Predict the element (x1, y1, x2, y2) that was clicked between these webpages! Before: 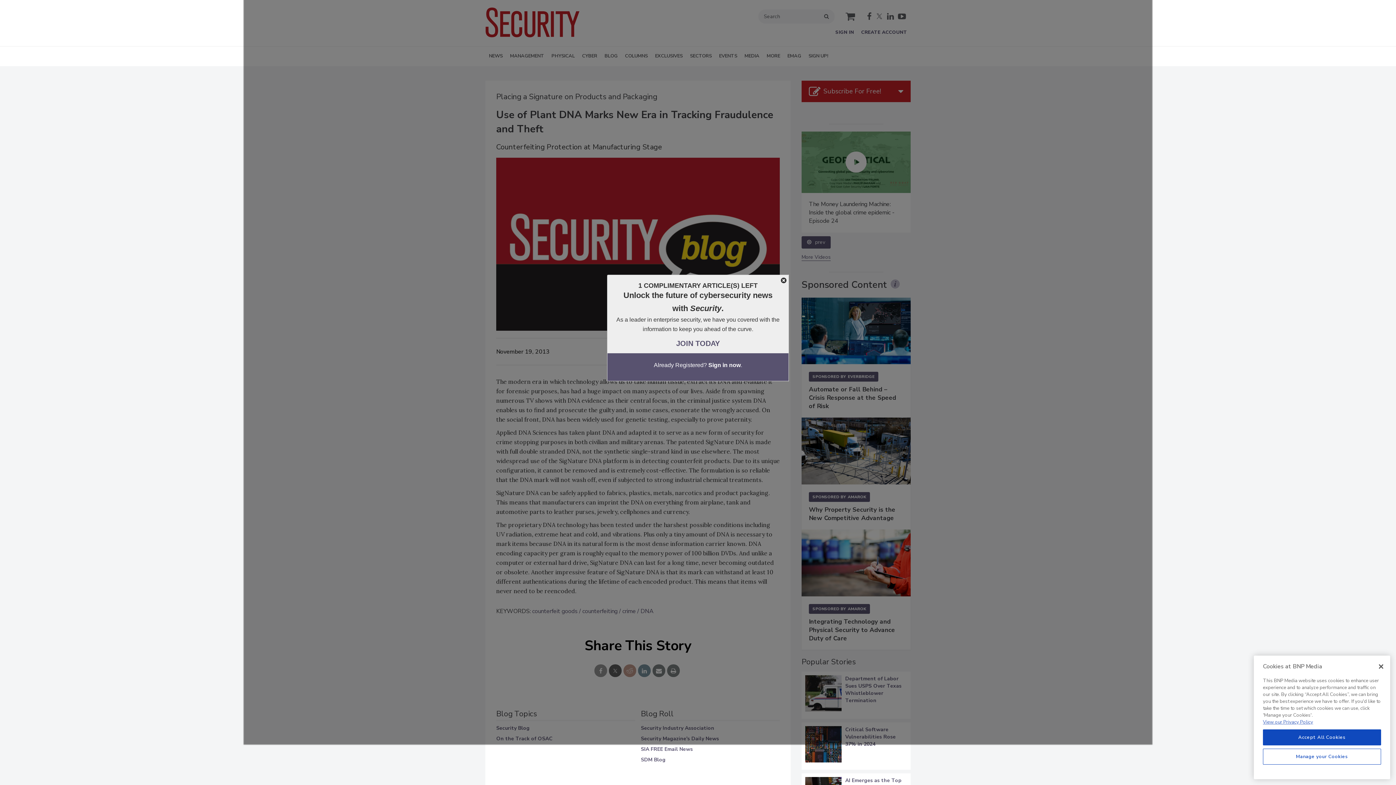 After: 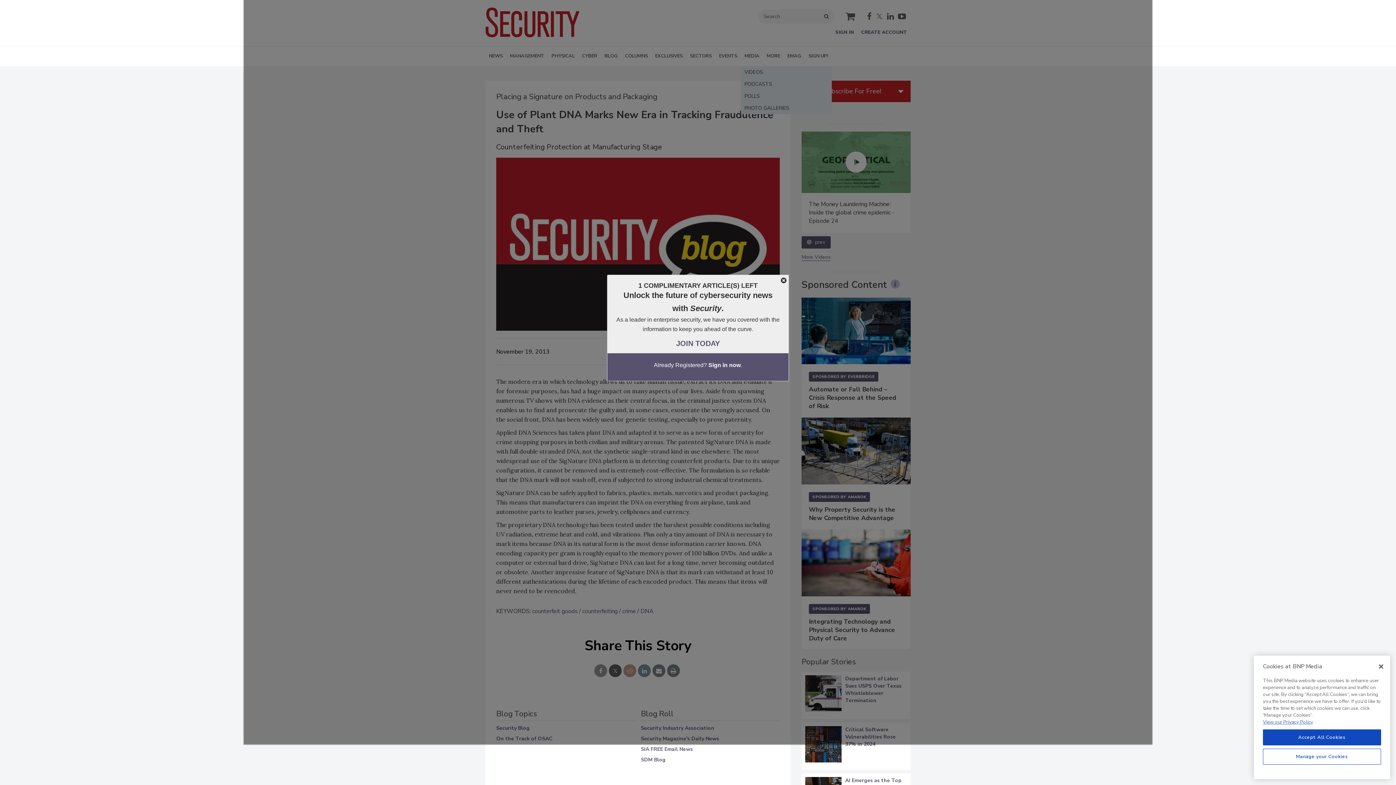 Action: bbox: (741, 46, 763, 66) label: MEDIA